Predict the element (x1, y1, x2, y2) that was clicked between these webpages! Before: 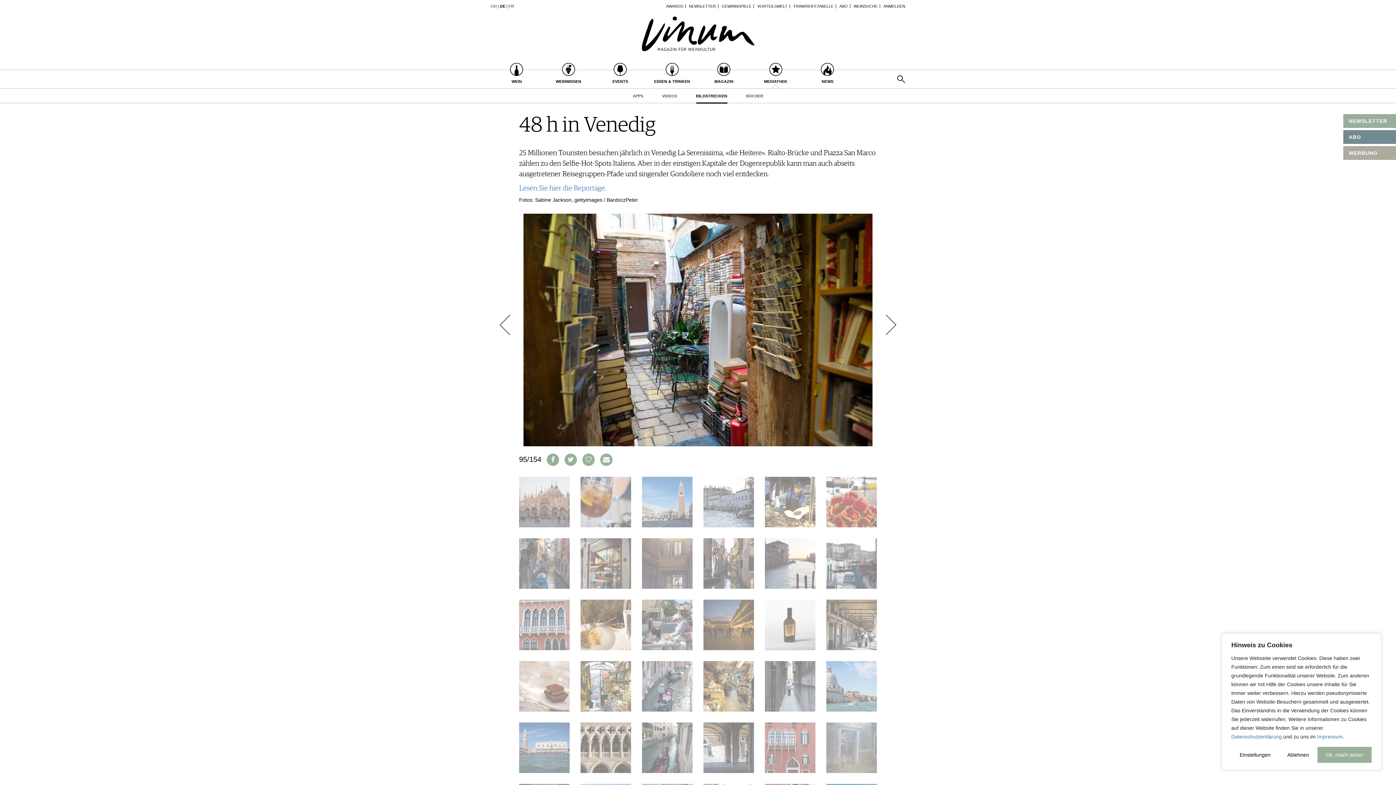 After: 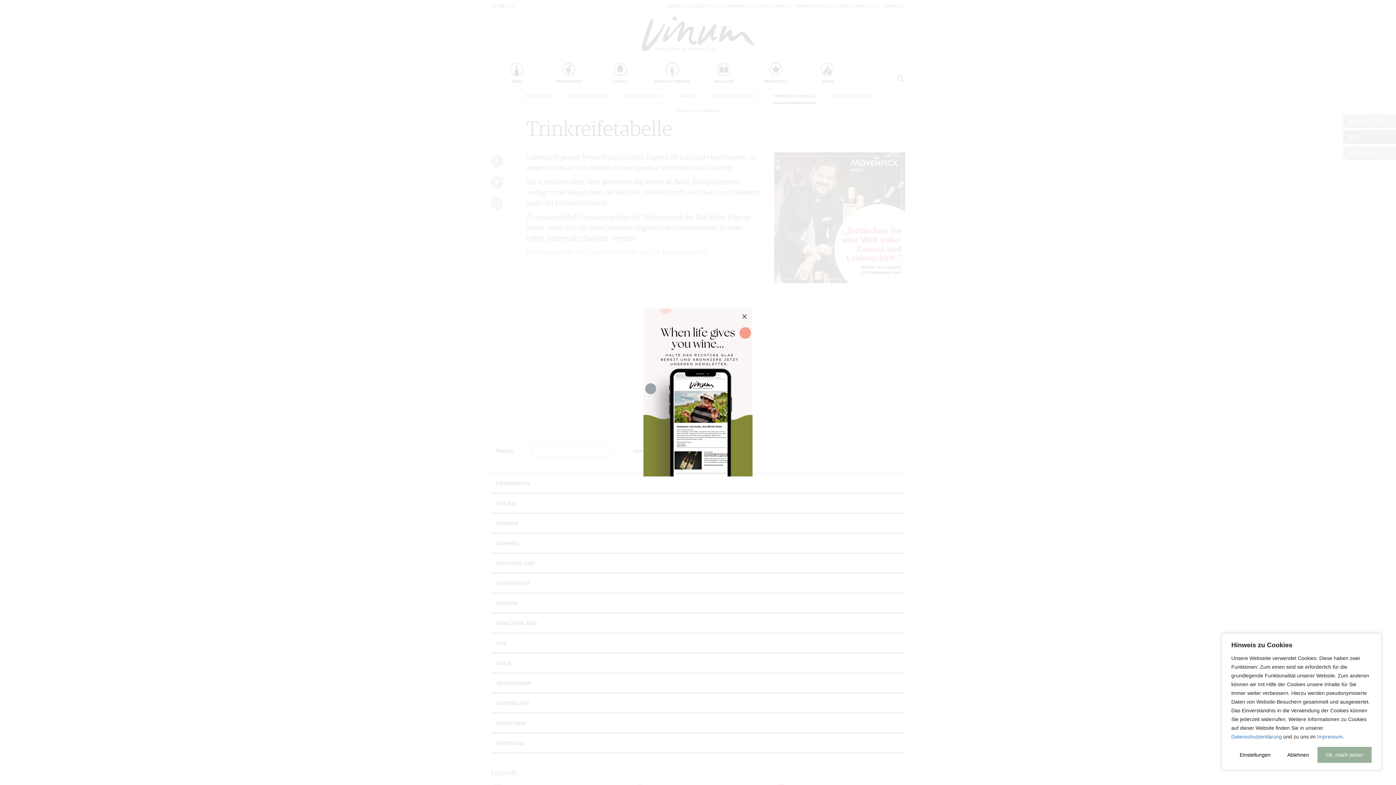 Action: label: TRINKREIFETABELLE bbox: (793, 4, 833, 8)